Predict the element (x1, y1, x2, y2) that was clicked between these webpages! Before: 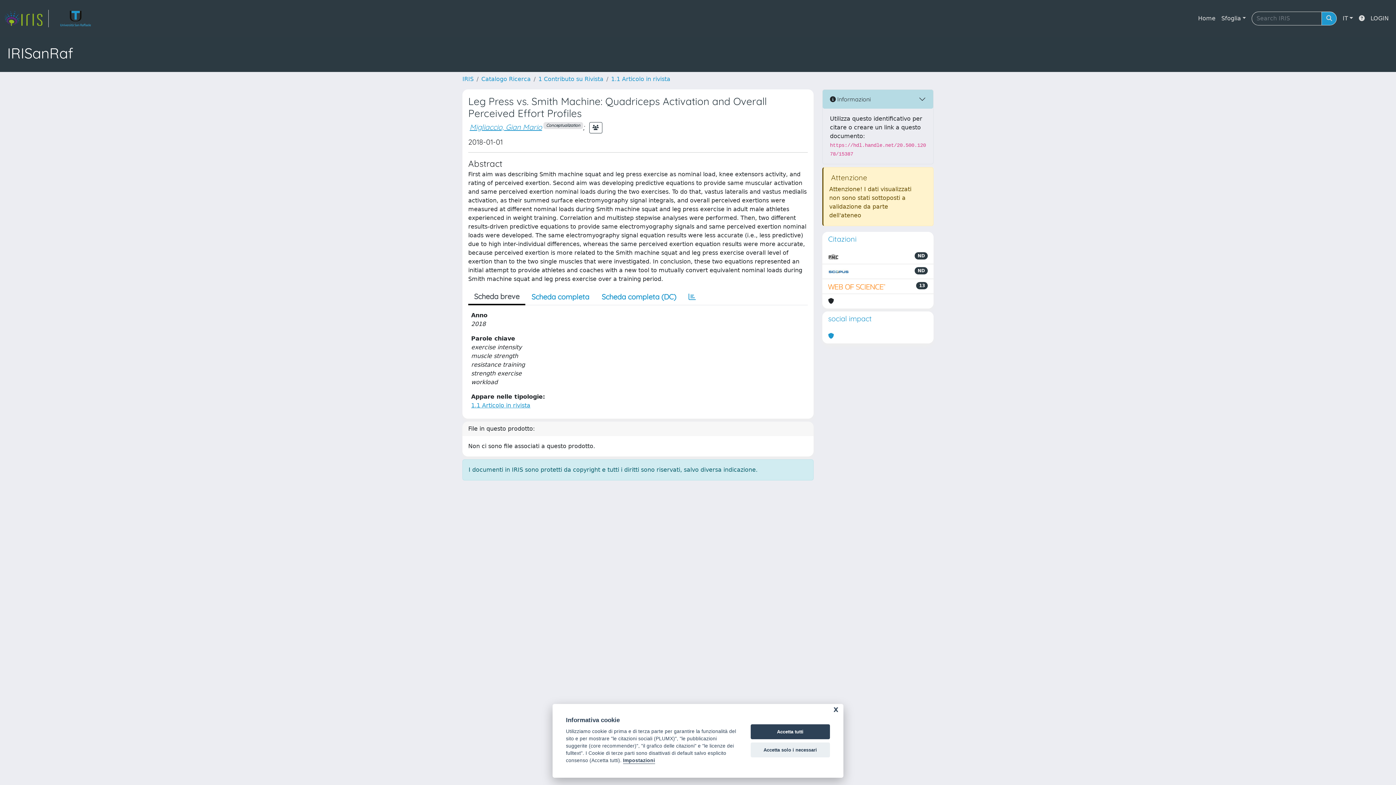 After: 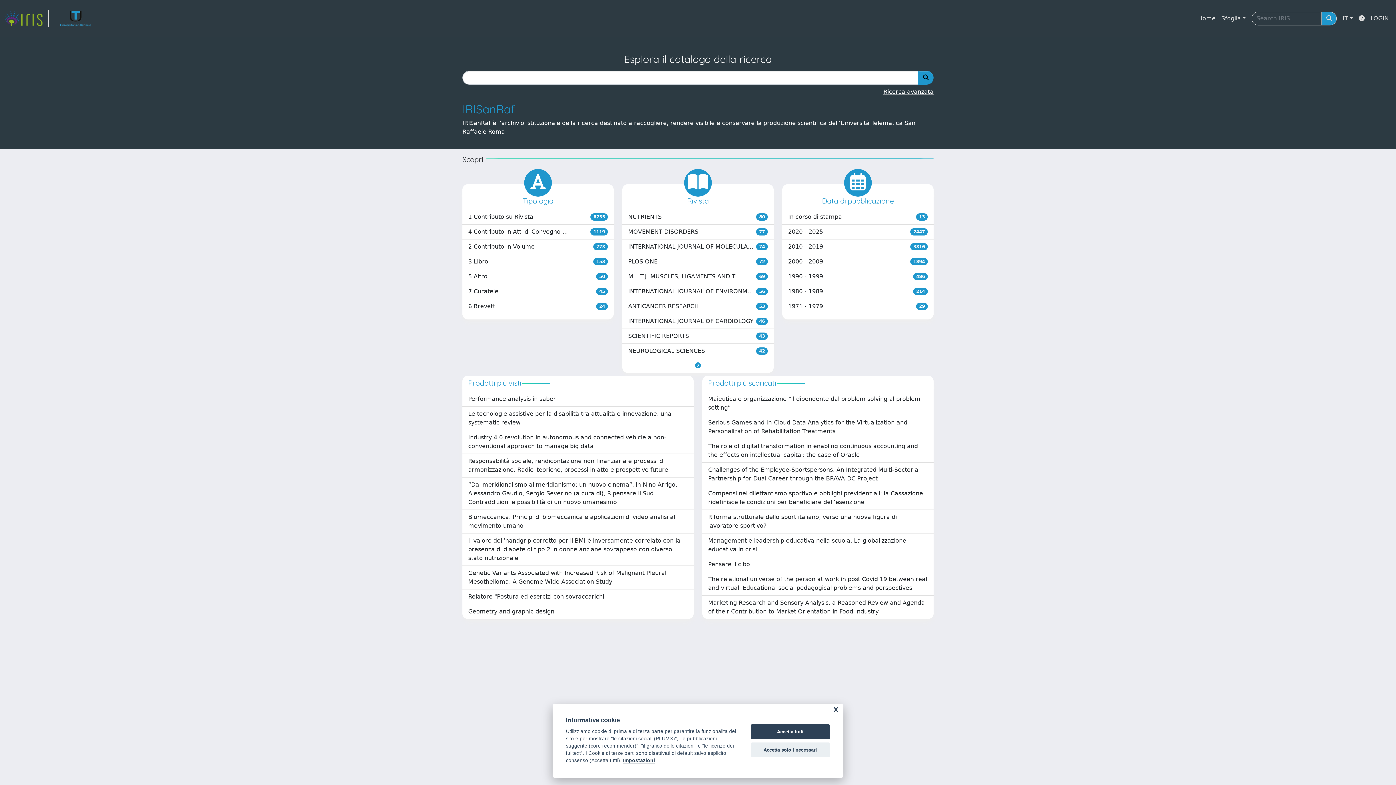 Action: bbox: (1195, 11, 1218, 25) label: Home